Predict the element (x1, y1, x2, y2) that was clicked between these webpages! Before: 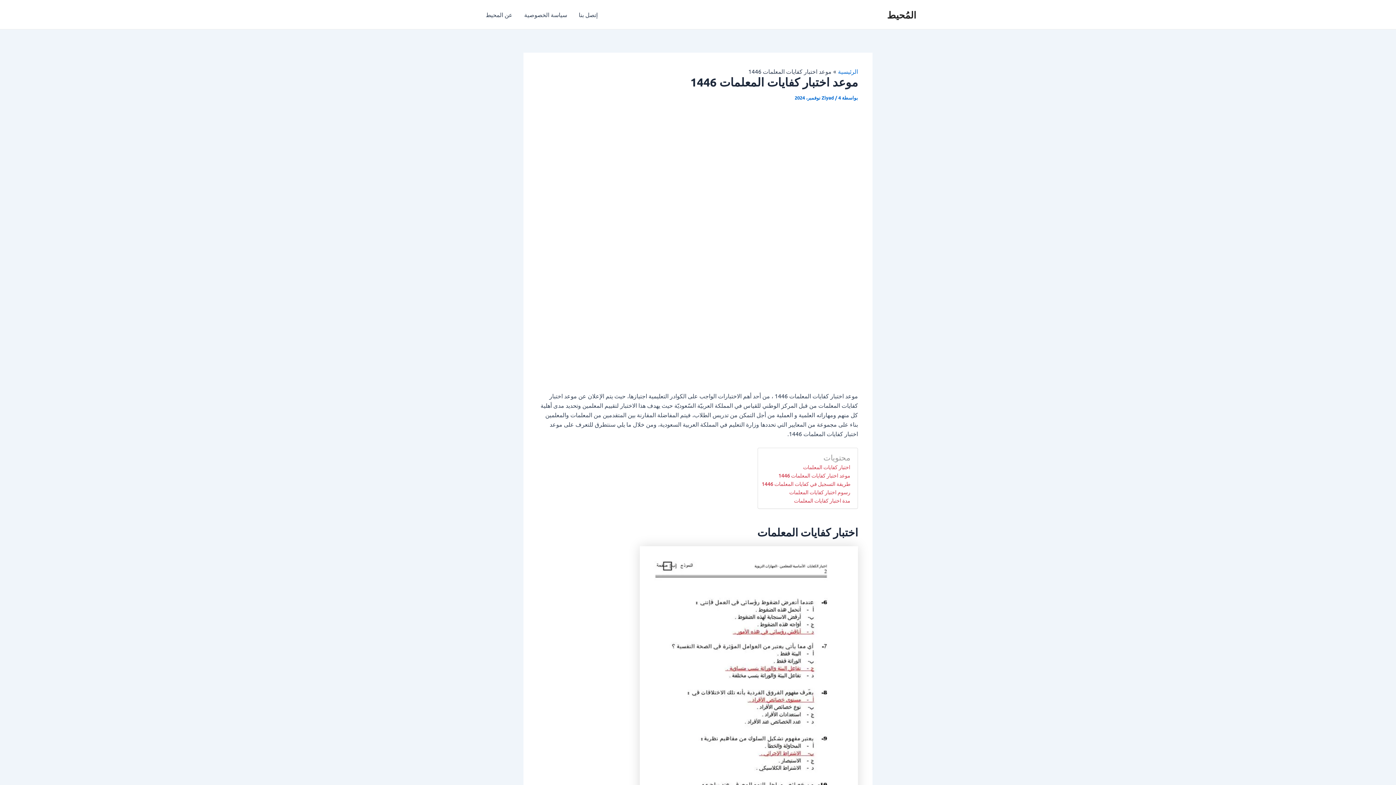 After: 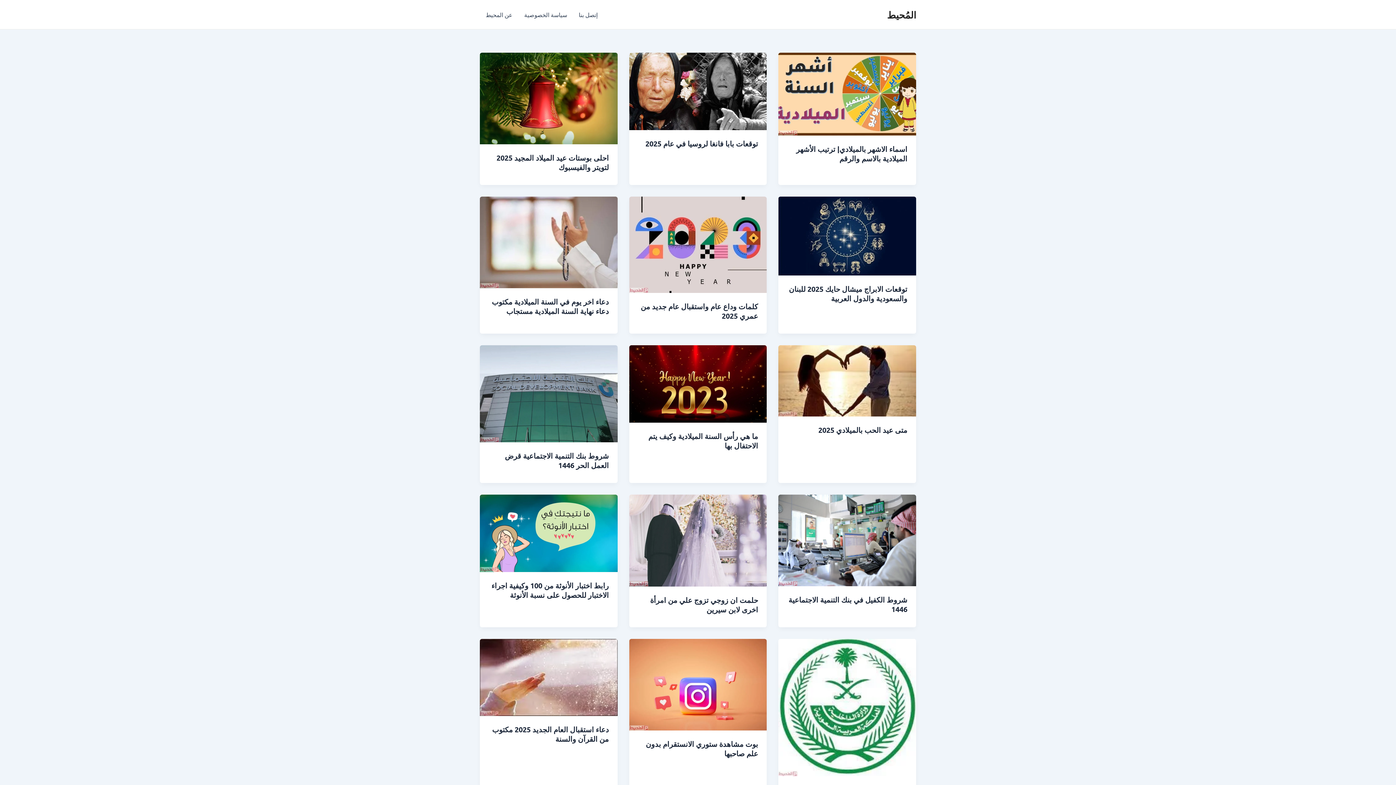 Action: label: المُحيط bbox: (887, 8, 916, 20)